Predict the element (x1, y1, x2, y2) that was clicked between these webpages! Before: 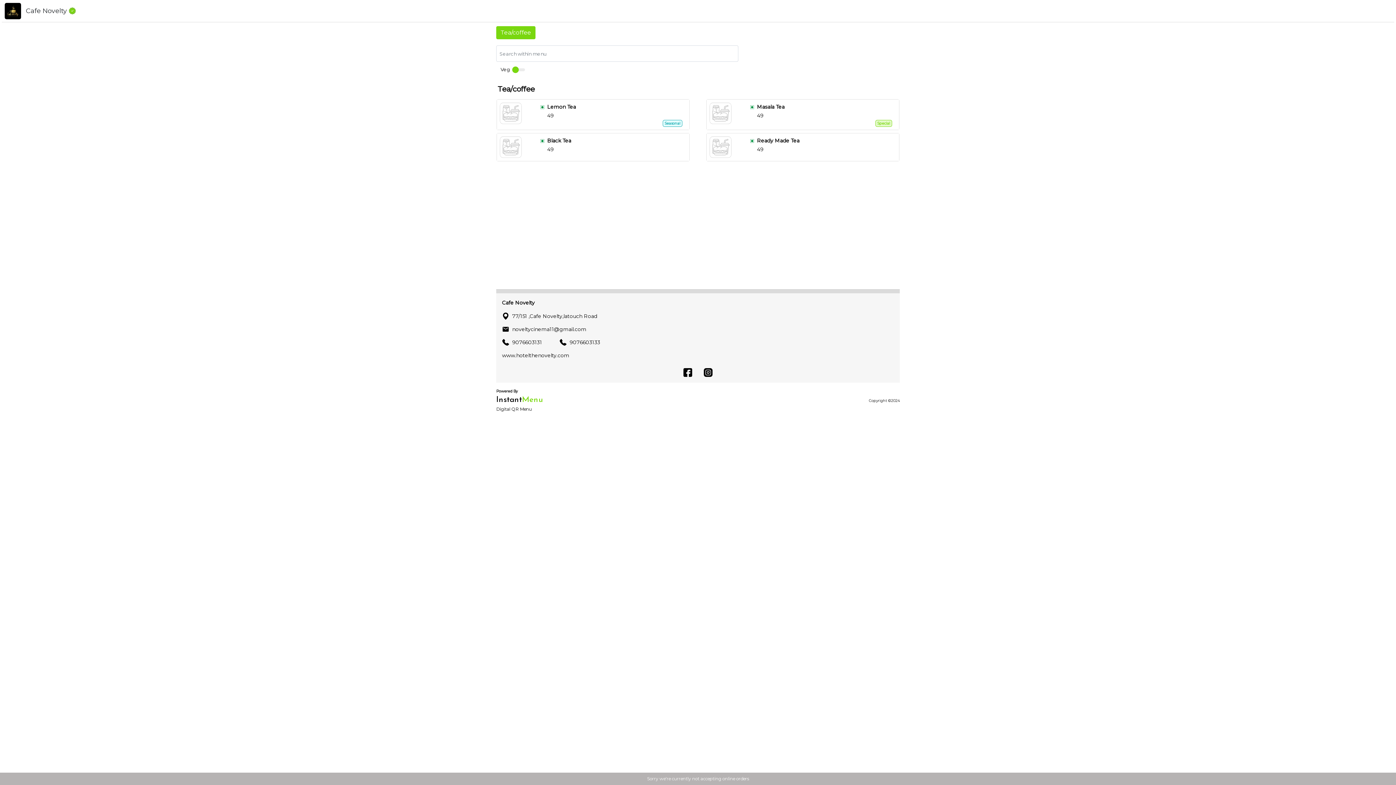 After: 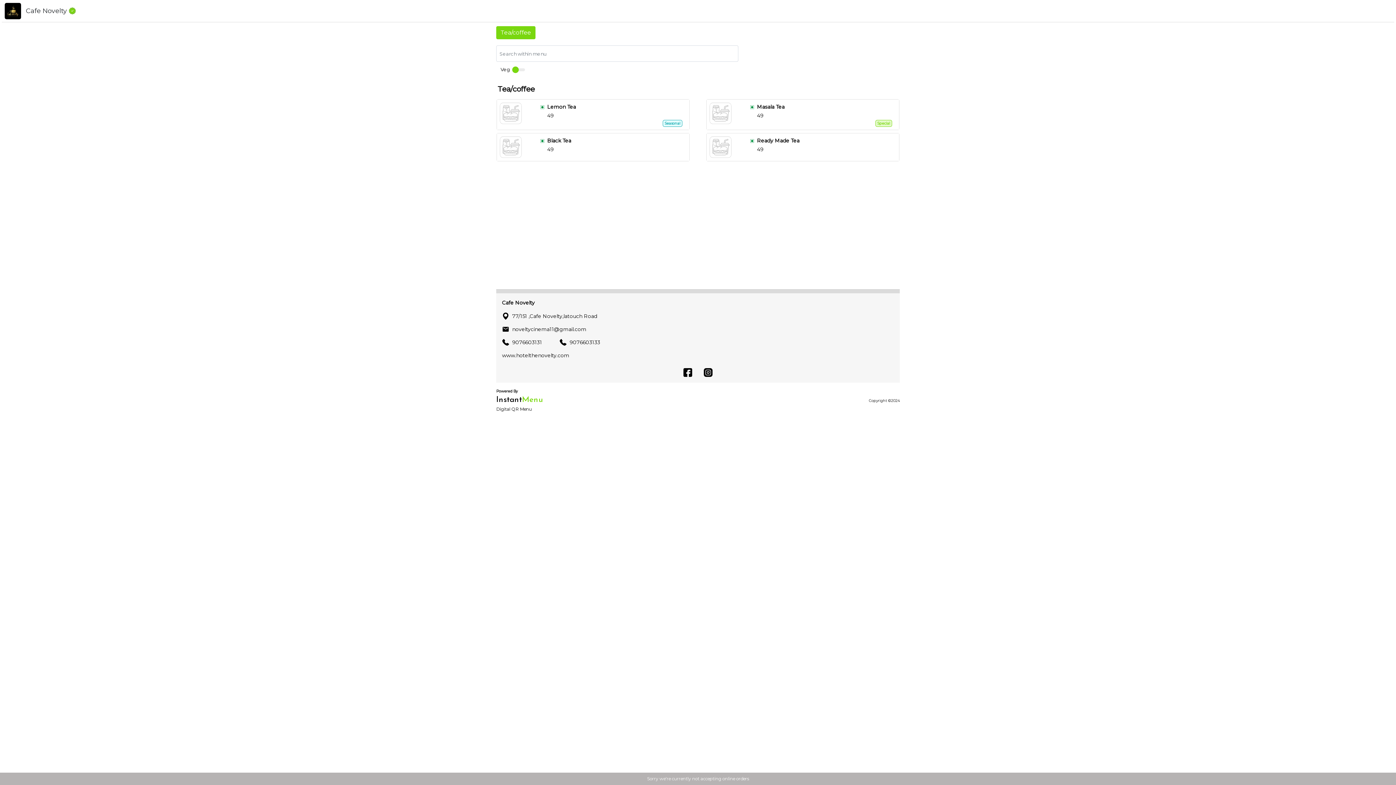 Action: label: Powered By

InstantMenu

Digital QR Menu bbox: (496, 388, 543, 412)